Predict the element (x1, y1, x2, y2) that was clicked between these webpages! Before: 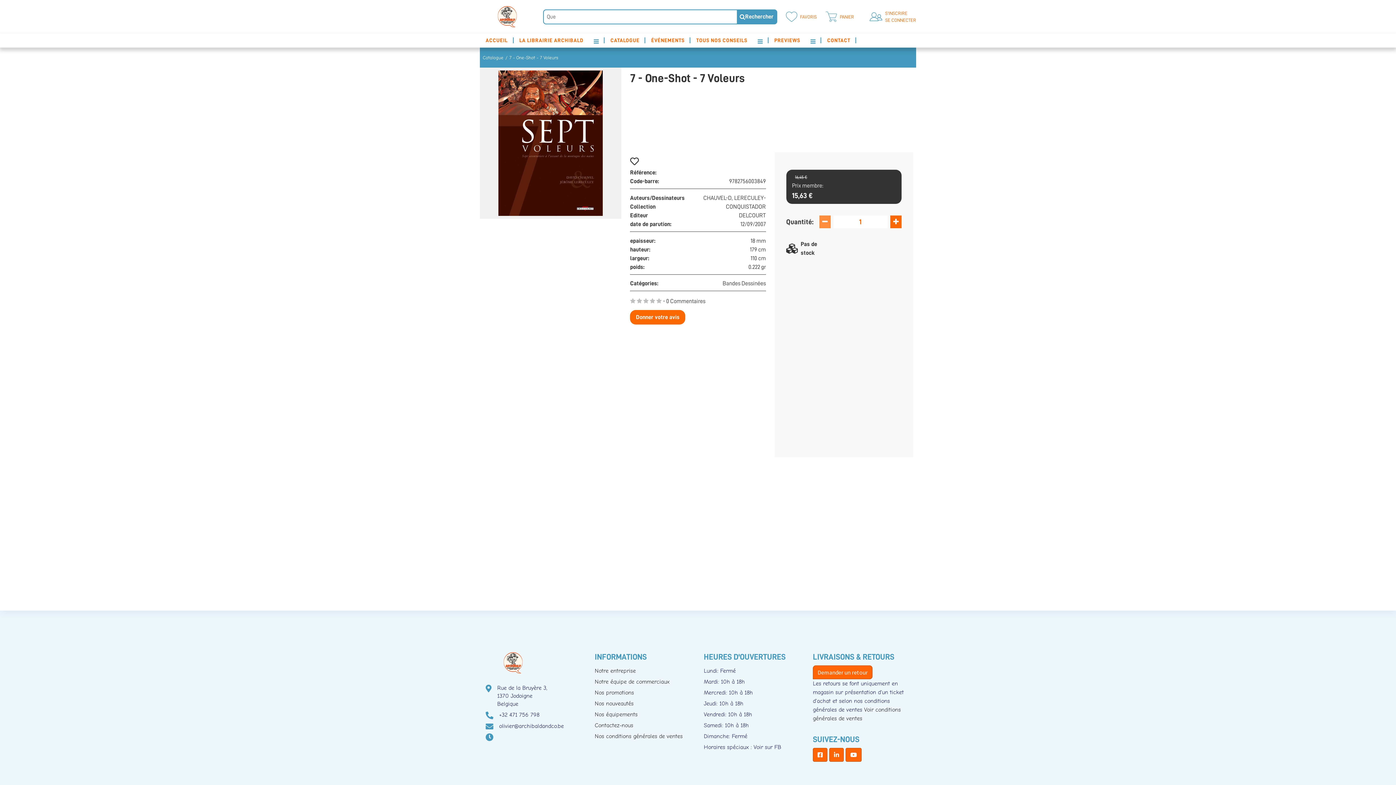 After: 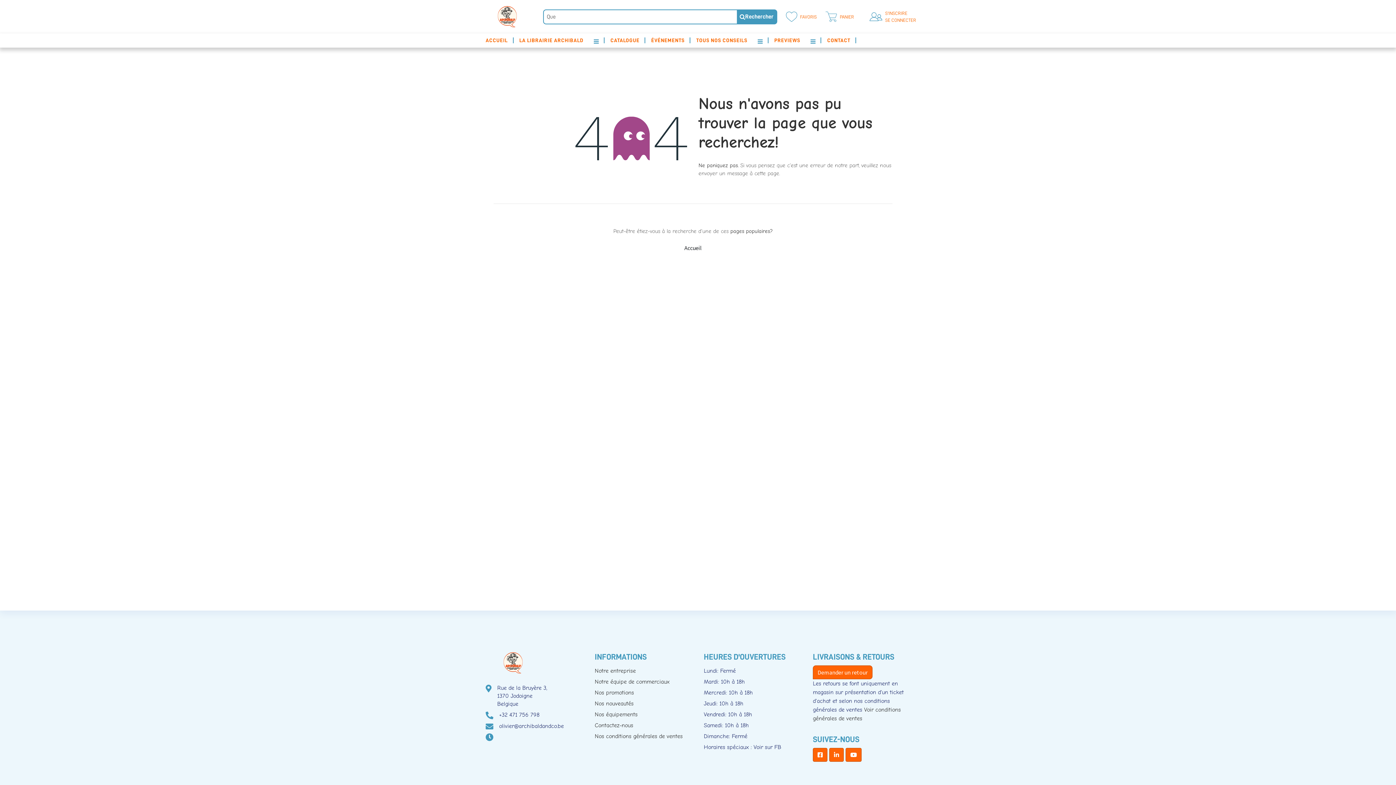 Action: bbox: (783, 9, 817, 23) label: FAVORIS